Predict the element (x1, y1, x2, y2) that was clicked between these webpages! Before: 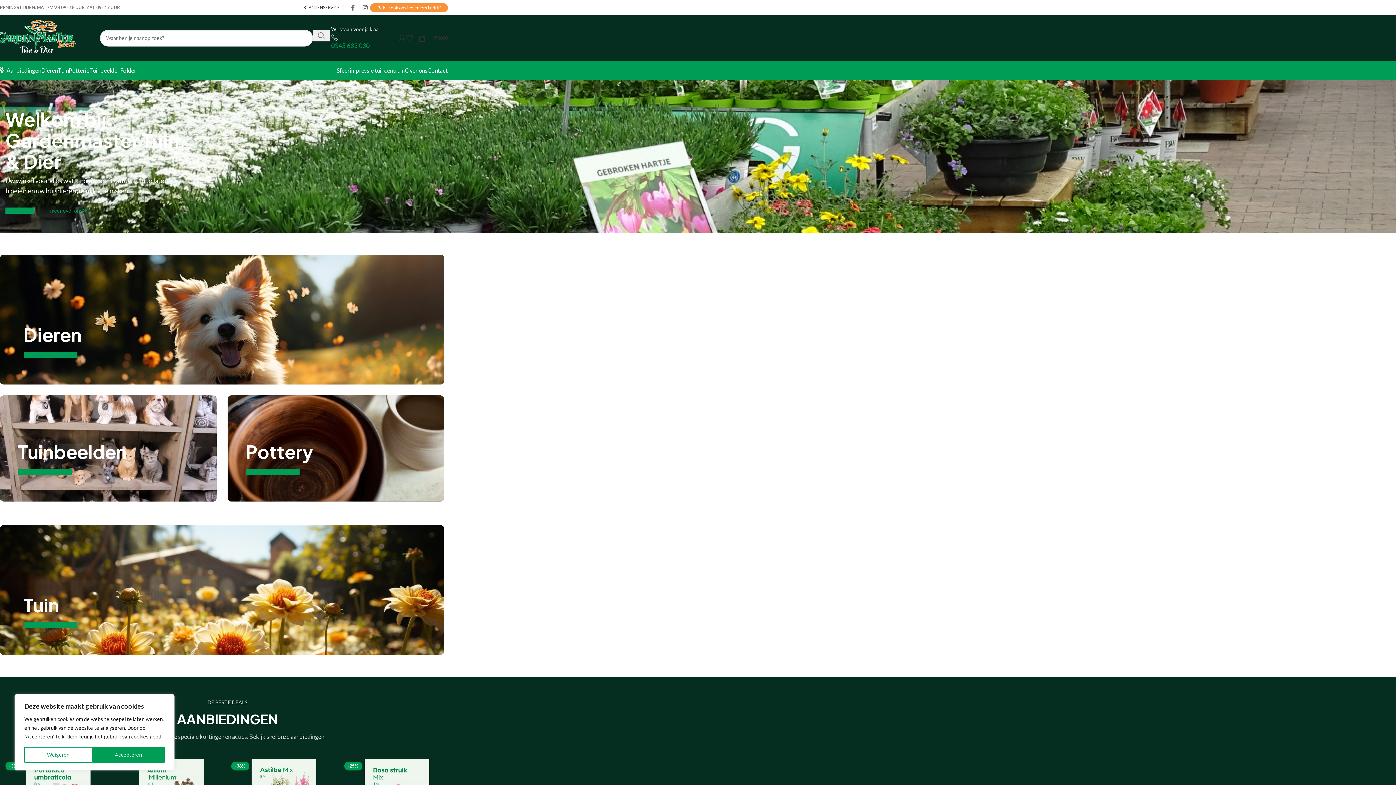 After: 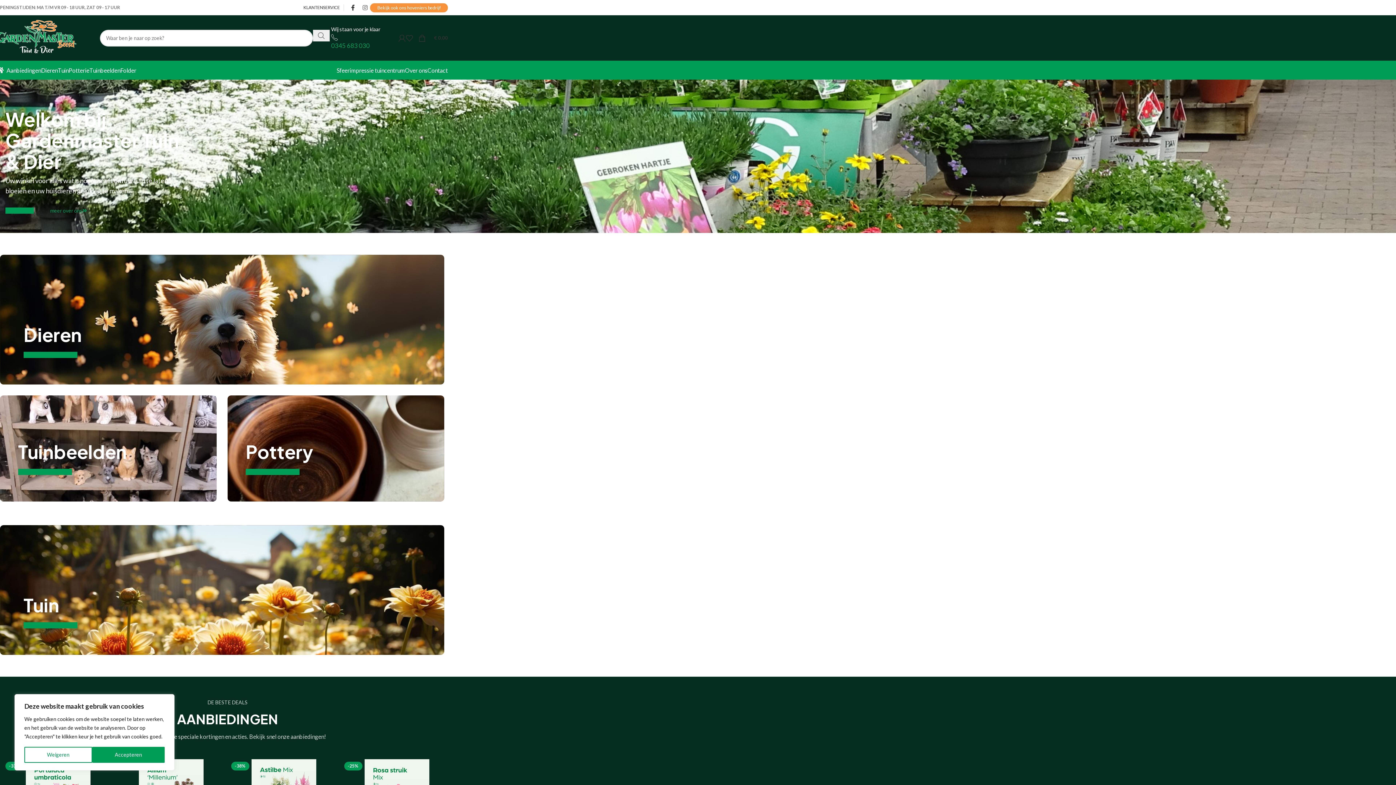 Action: bbox: (345, 2, 357, 13) label: Facebook sociale link